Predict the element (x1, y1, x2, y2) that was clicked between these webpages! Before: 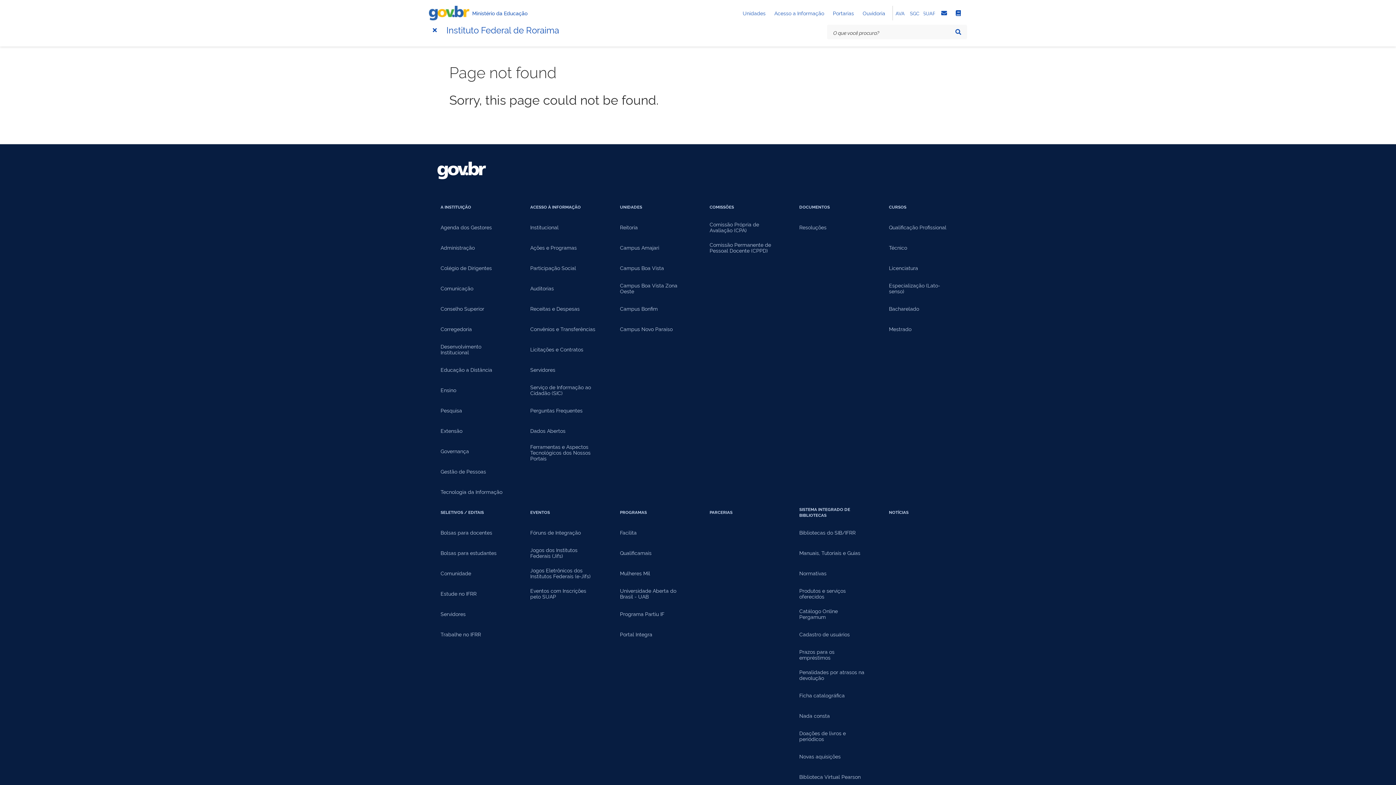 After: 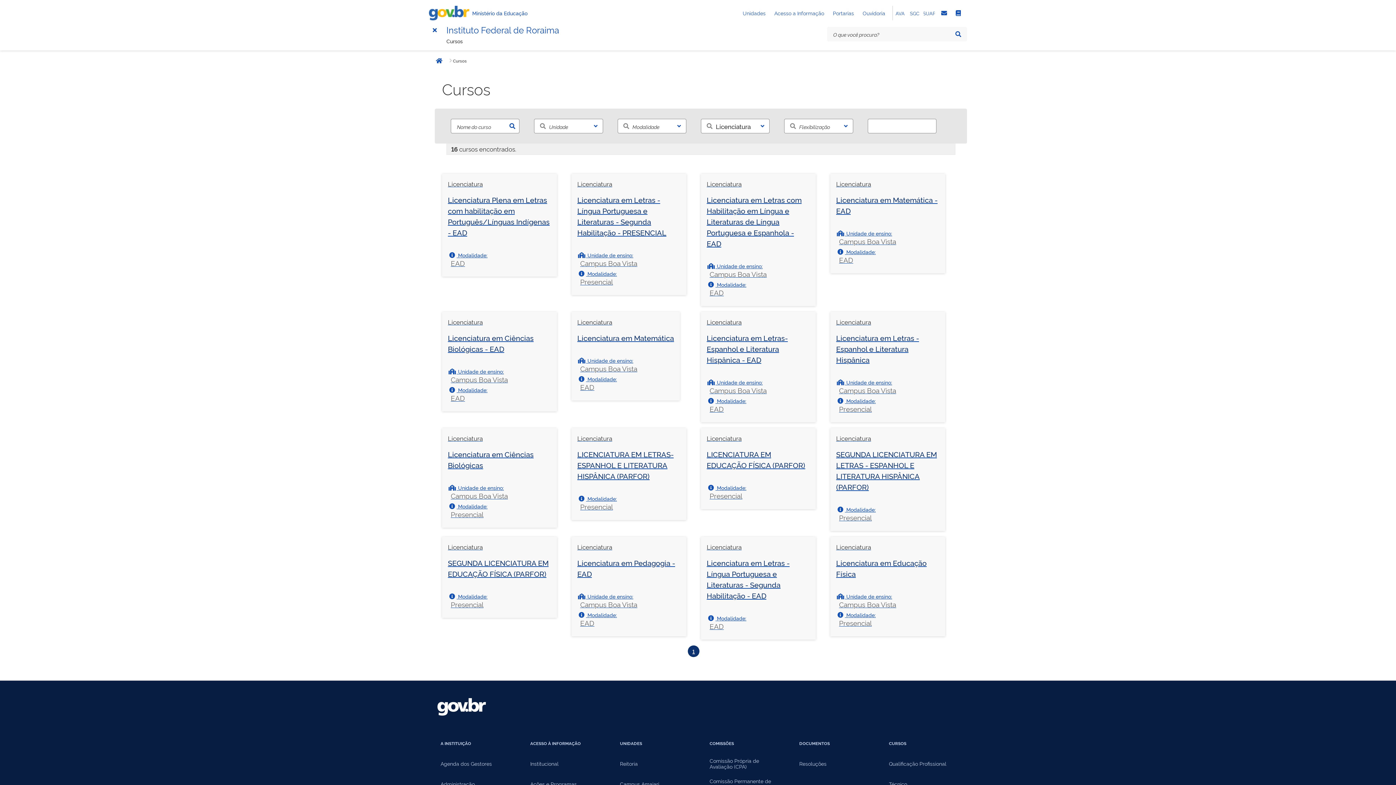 Action: label: Licenciatura bbox: (877, 257, 967, 278)